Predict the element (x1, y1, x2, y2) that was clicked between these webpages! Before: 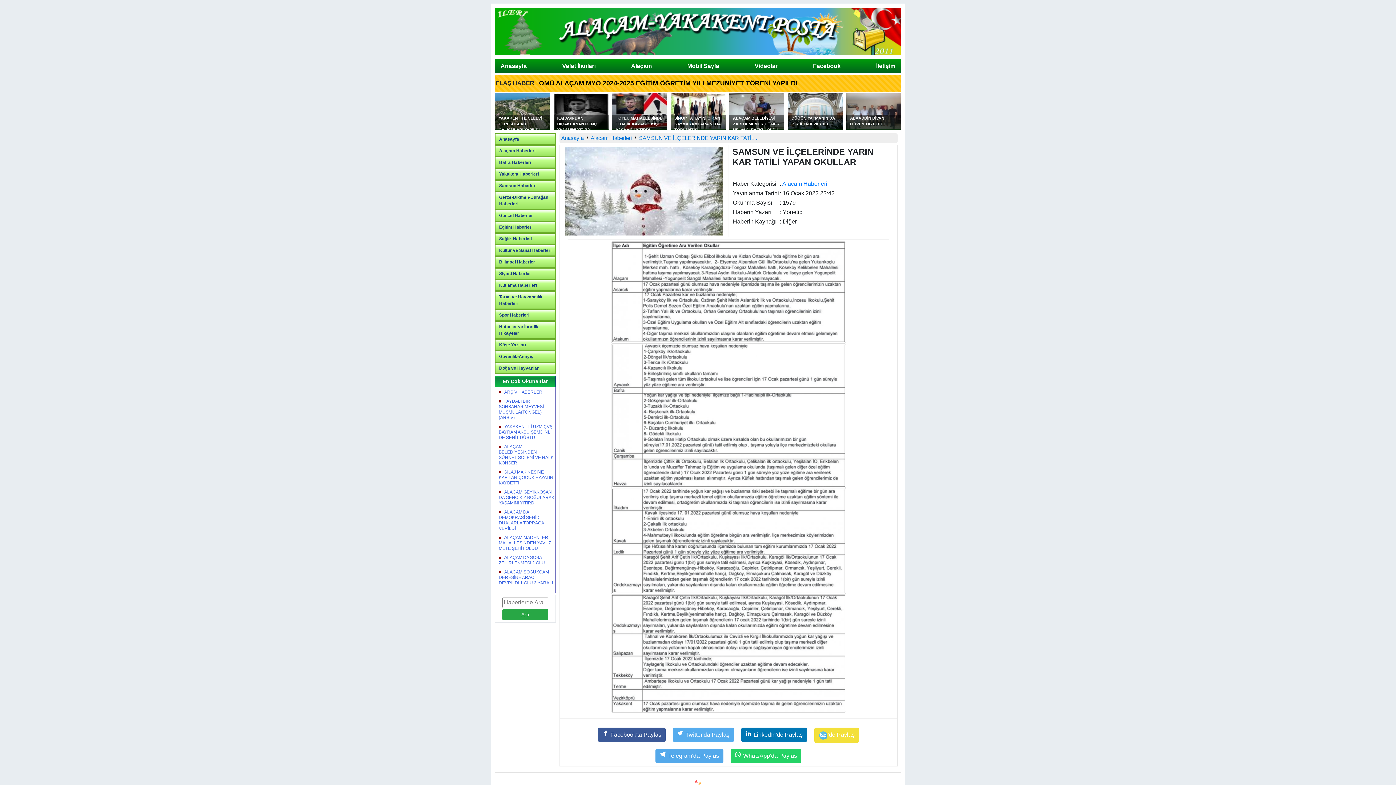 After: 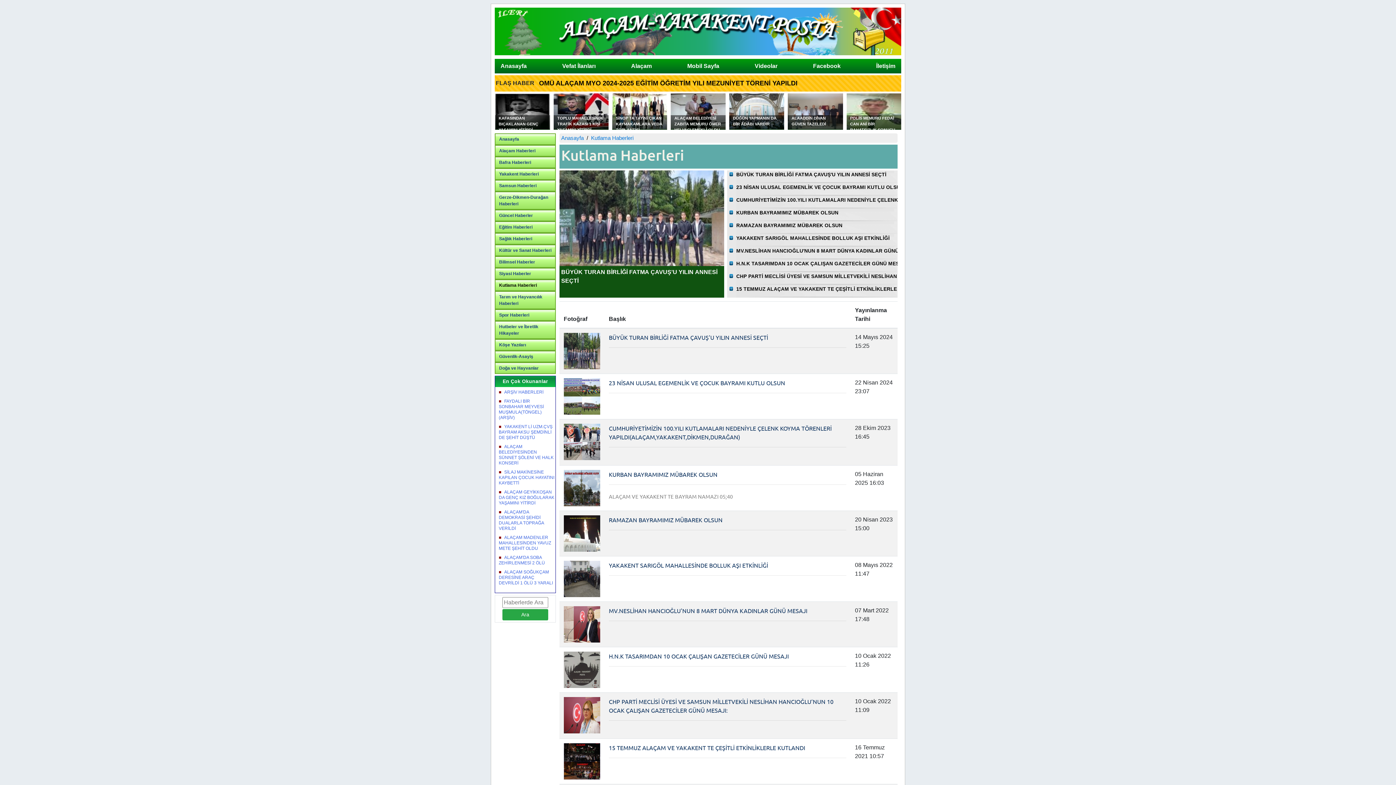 Action: label: Kutlama Haberleri bbox: (499, 282, 537, 287)